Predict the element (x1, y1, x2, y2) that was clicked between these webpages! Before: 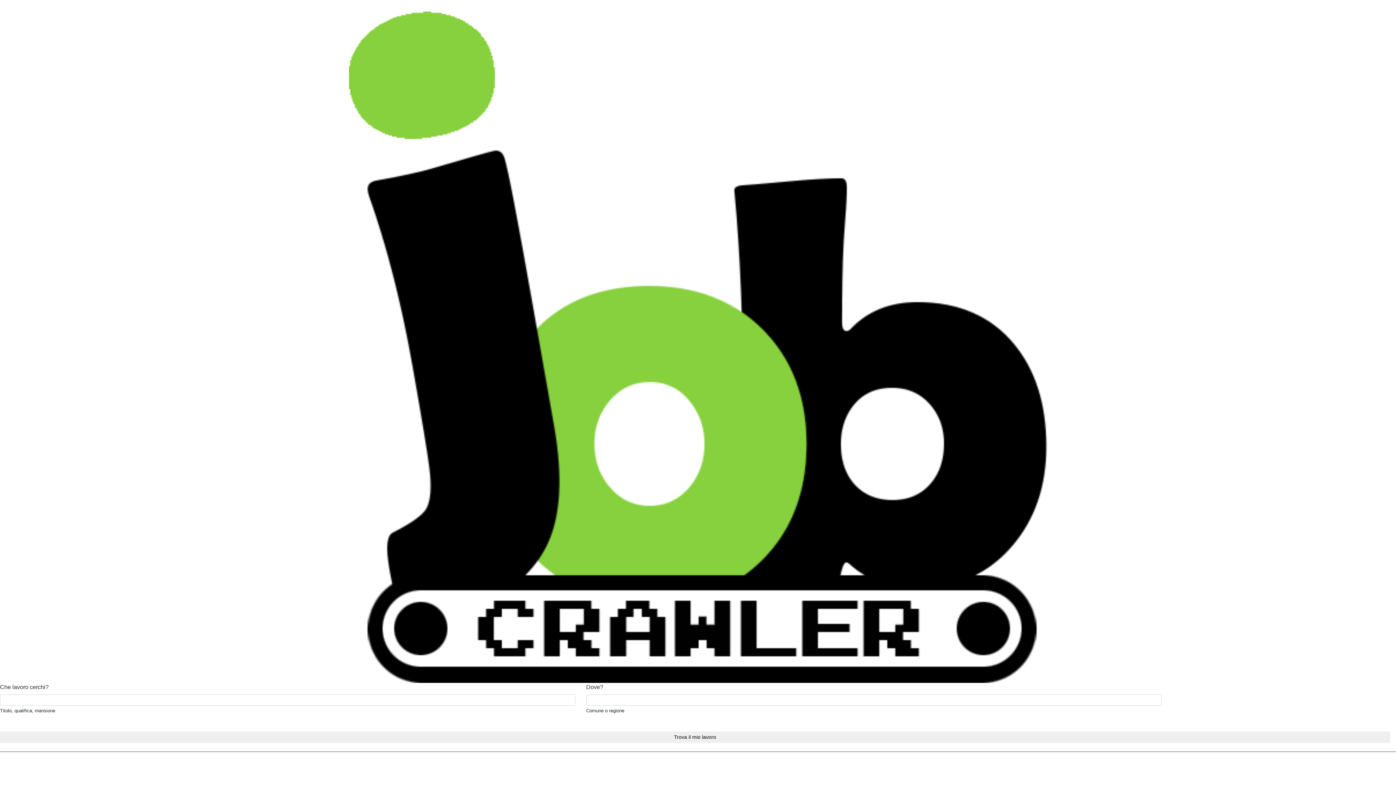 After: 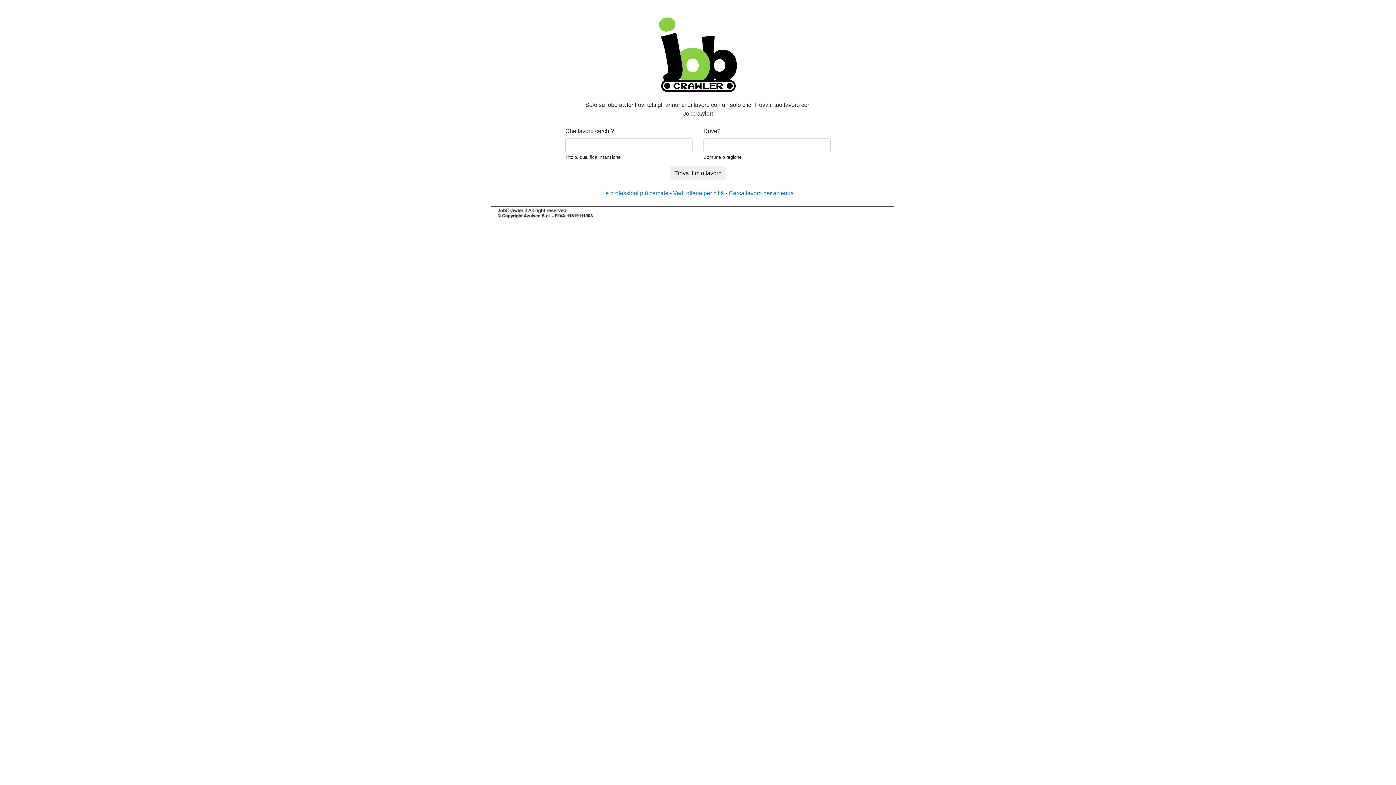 Action: bbox: (349, 342, 1047, 348)